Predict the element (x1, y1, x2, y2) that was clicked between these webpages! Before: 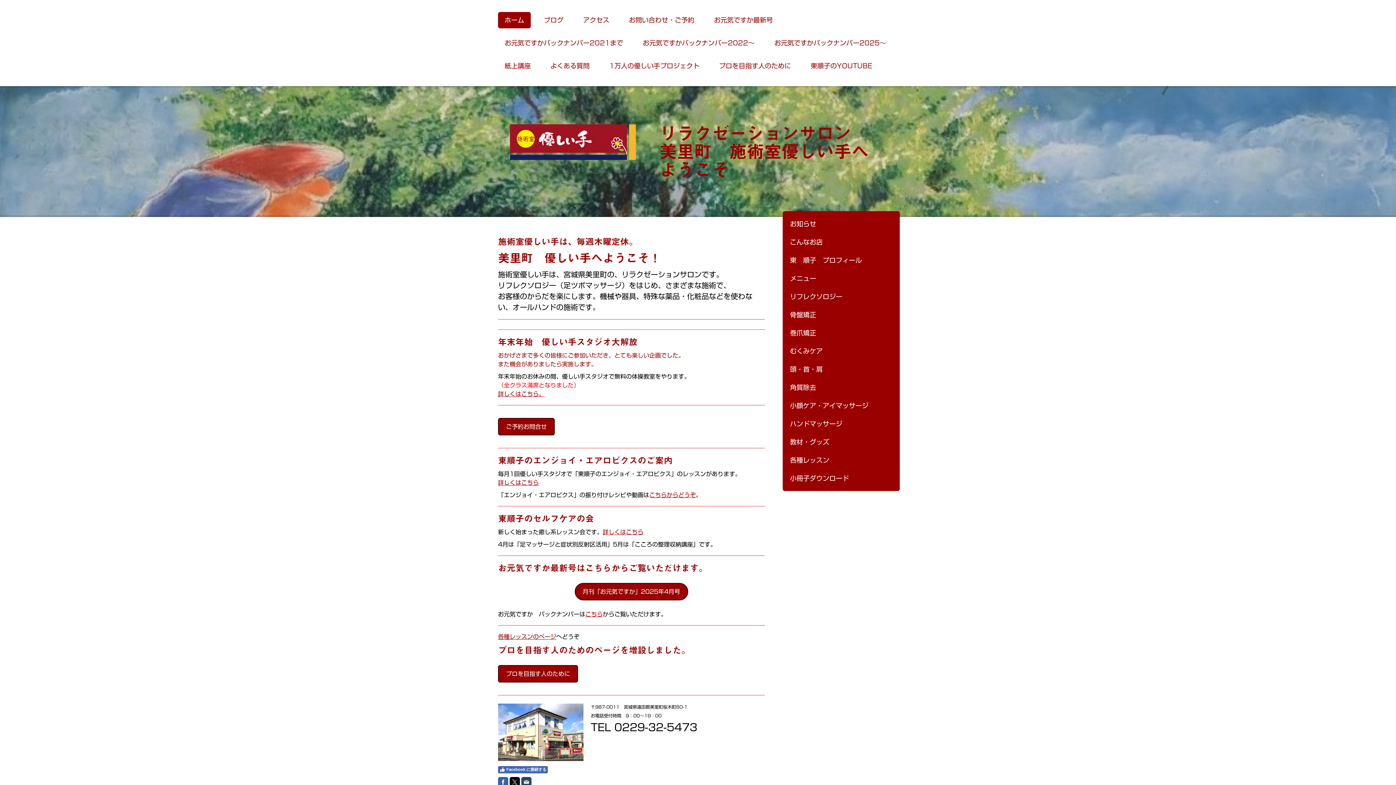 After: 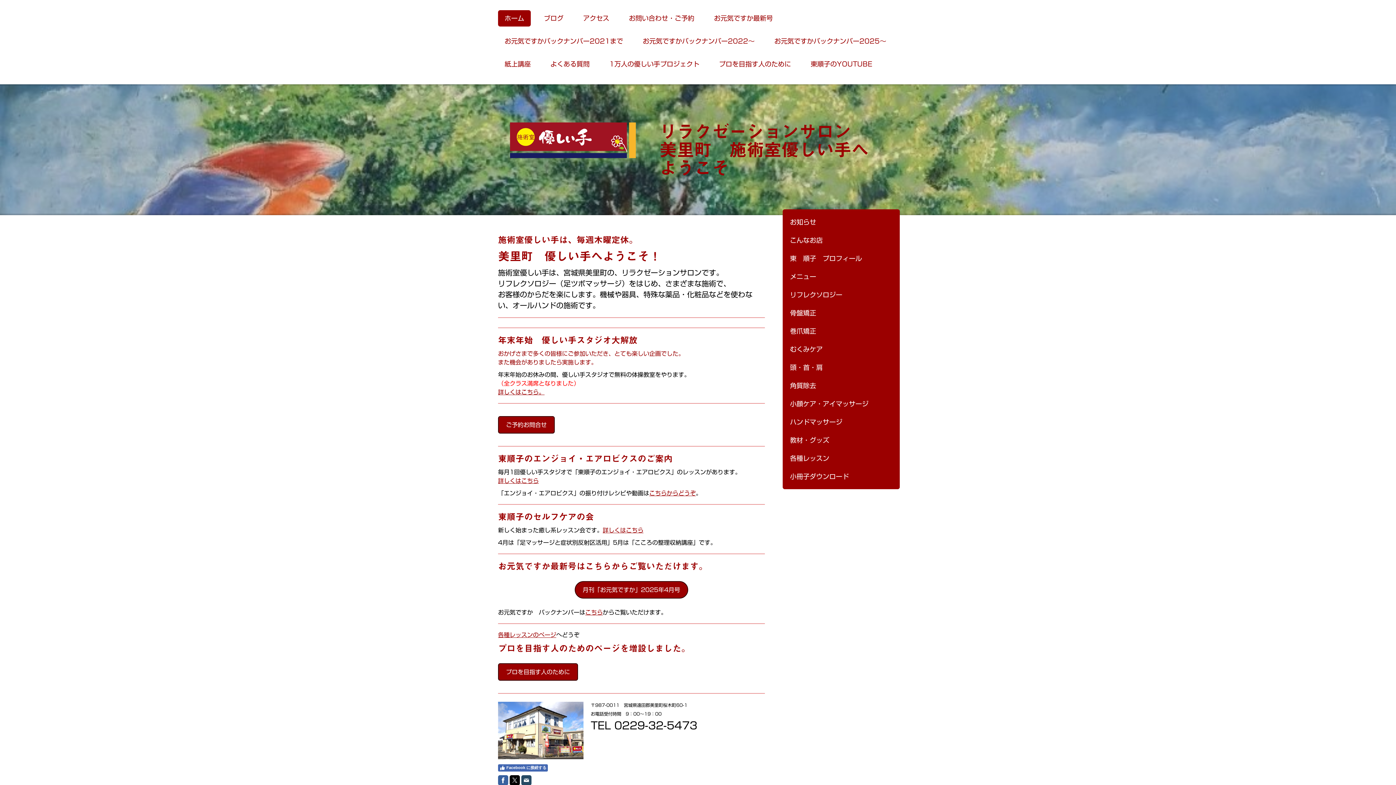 Action: bbox: (498, 777, 508, 787)